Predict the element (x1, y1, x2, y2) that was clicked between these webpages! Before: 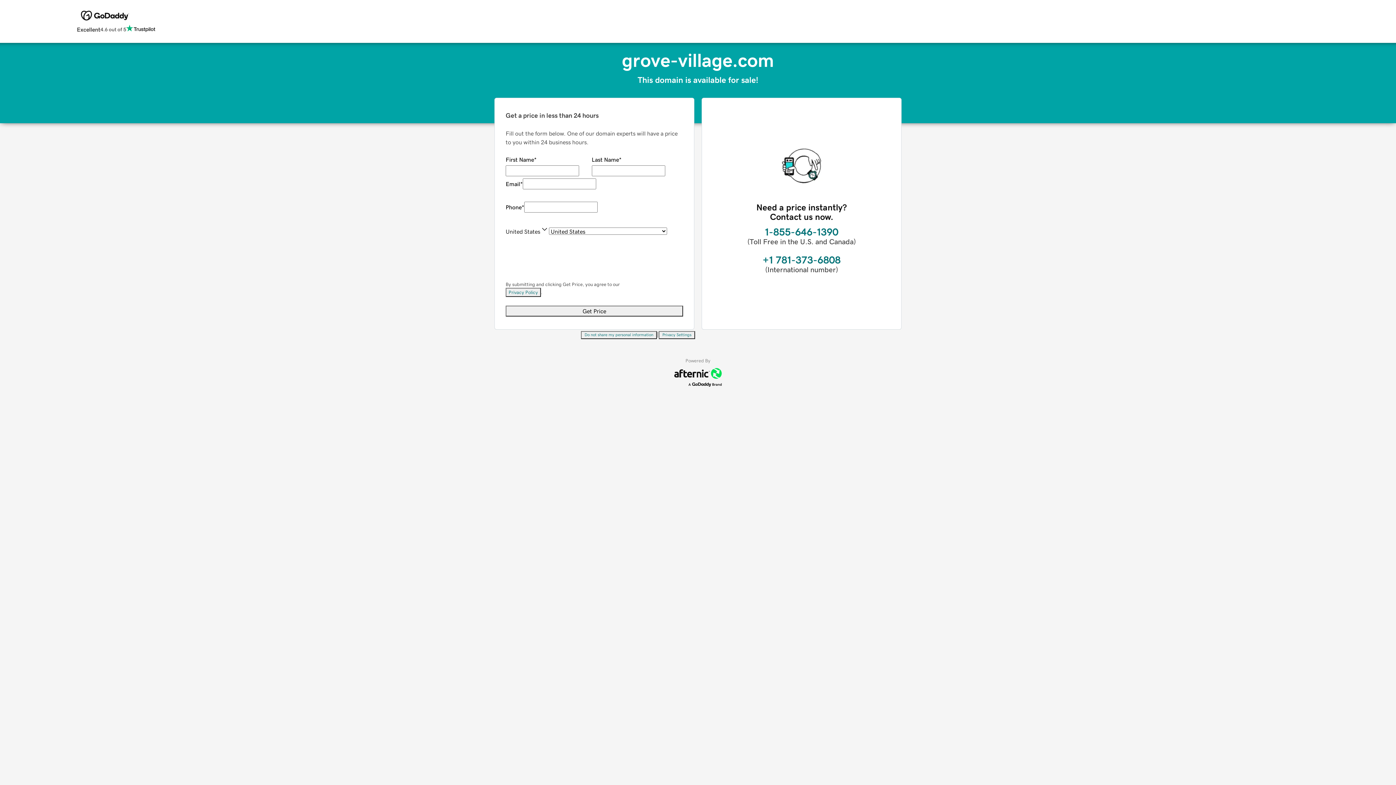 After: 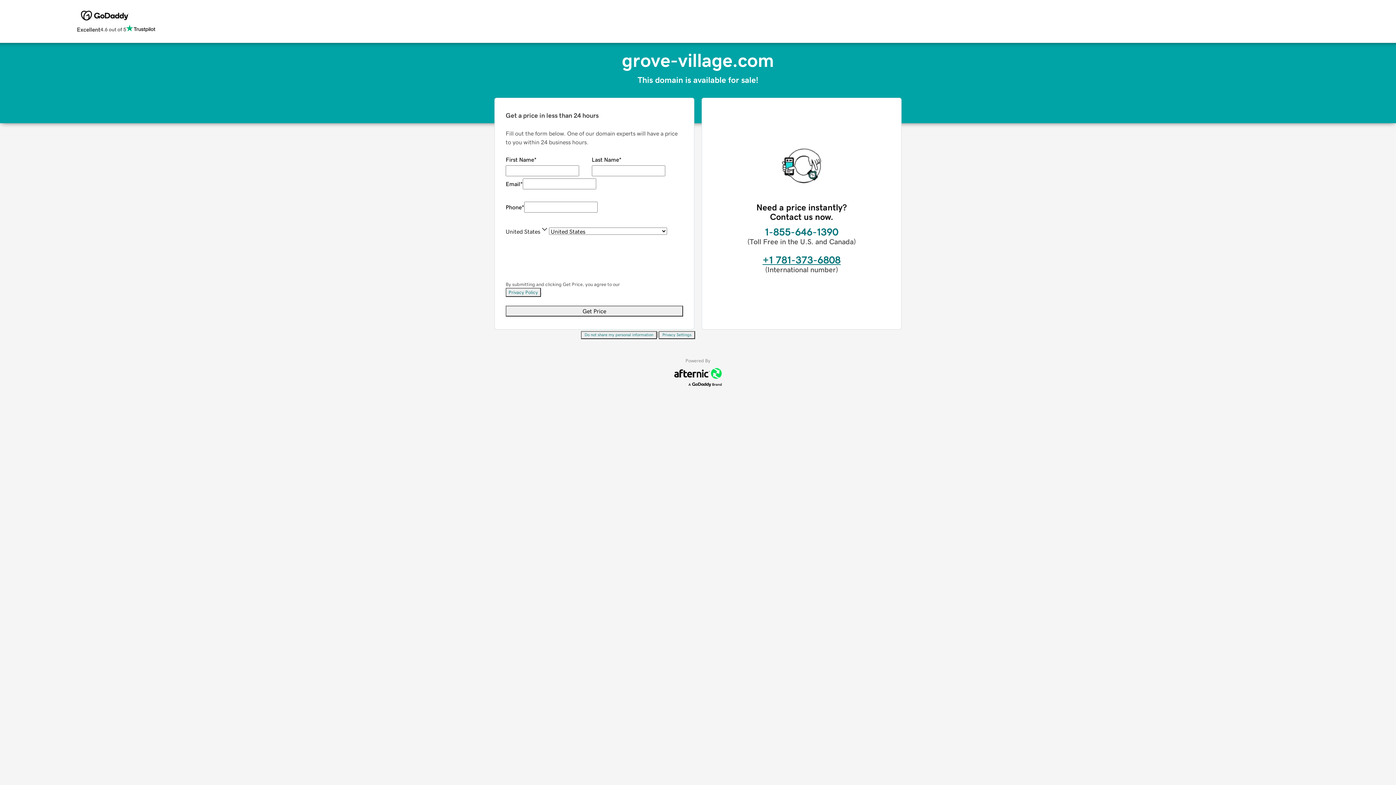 Action: bbox: (762, 254, 840, 265) label: +1 781-373-6808